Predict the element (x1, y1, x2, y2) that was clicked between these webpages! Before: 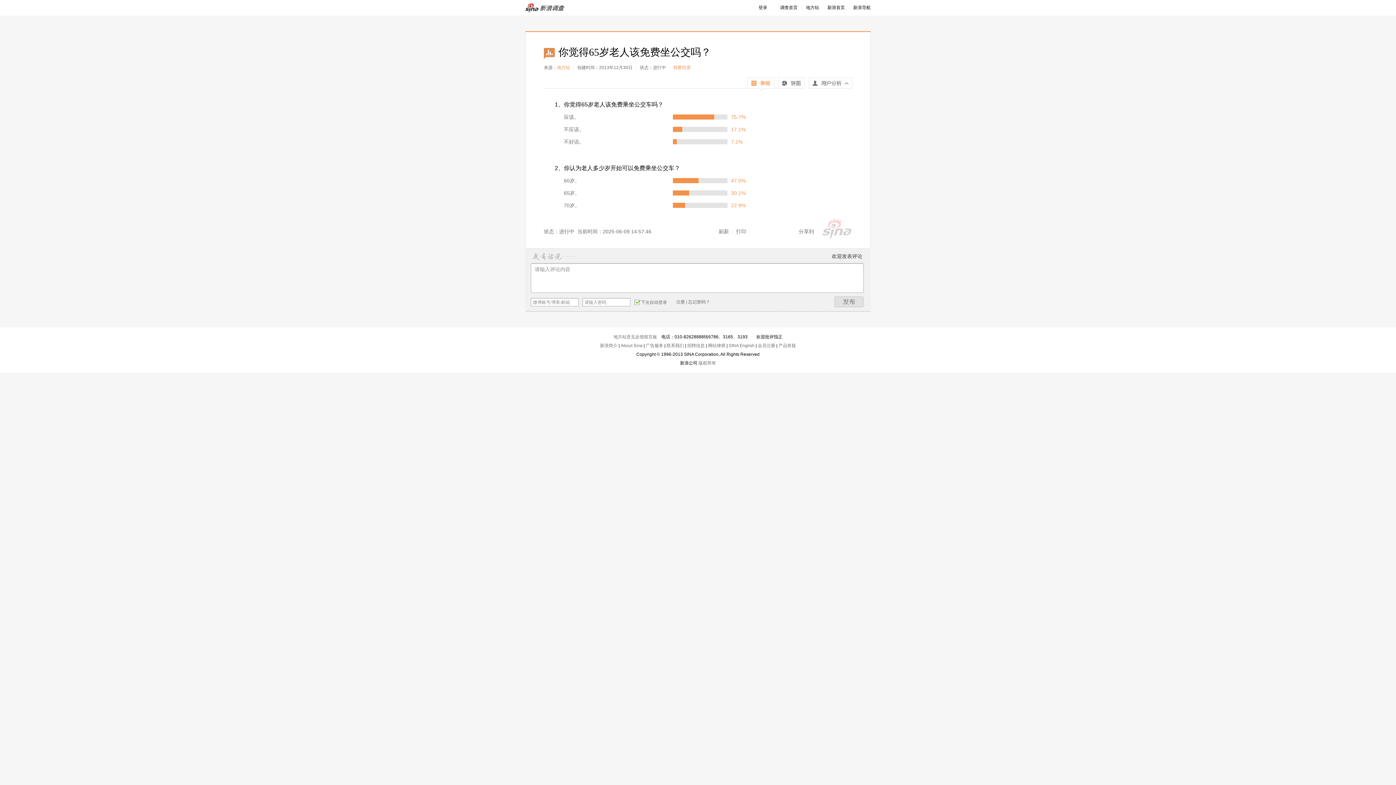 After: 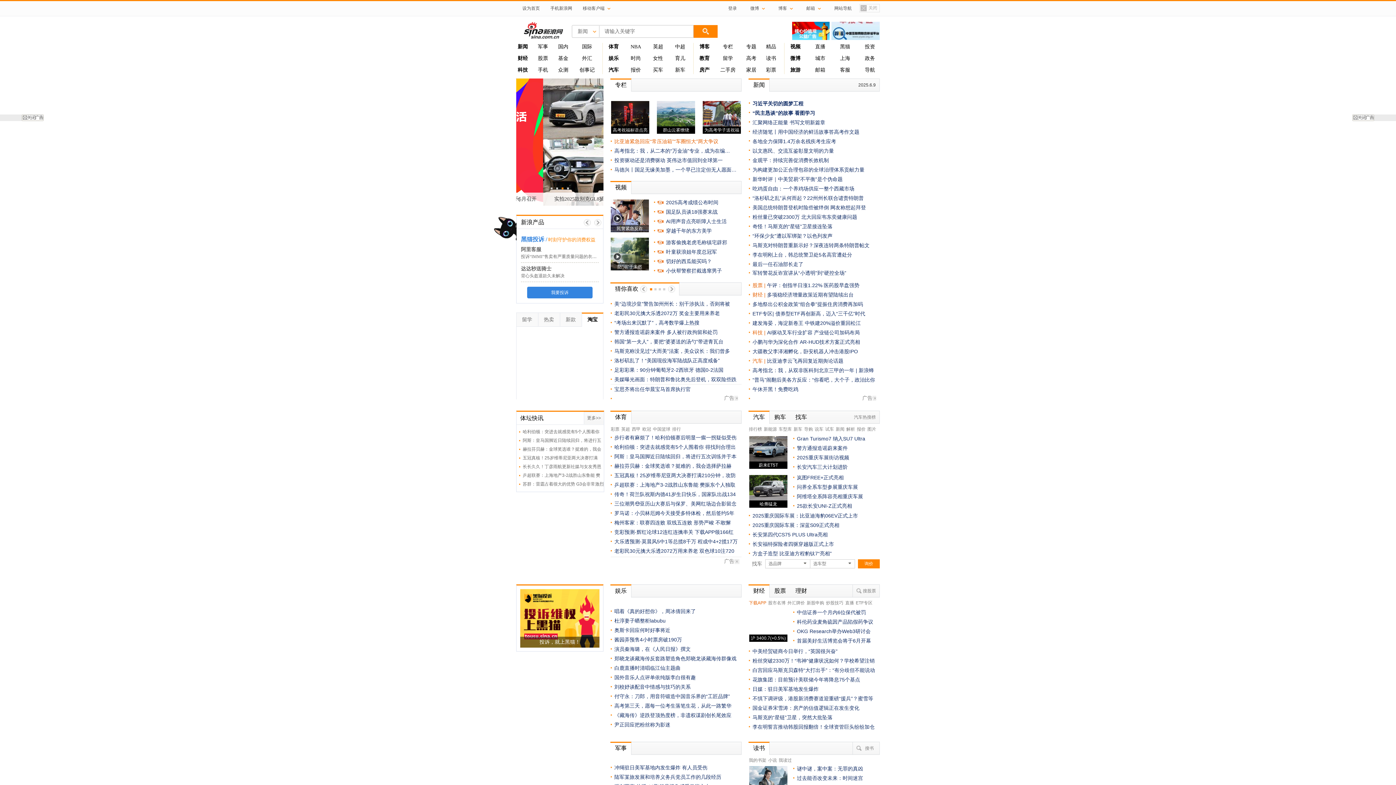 Action: bbox: (600, 343, 617, 348) label: 新浪简介